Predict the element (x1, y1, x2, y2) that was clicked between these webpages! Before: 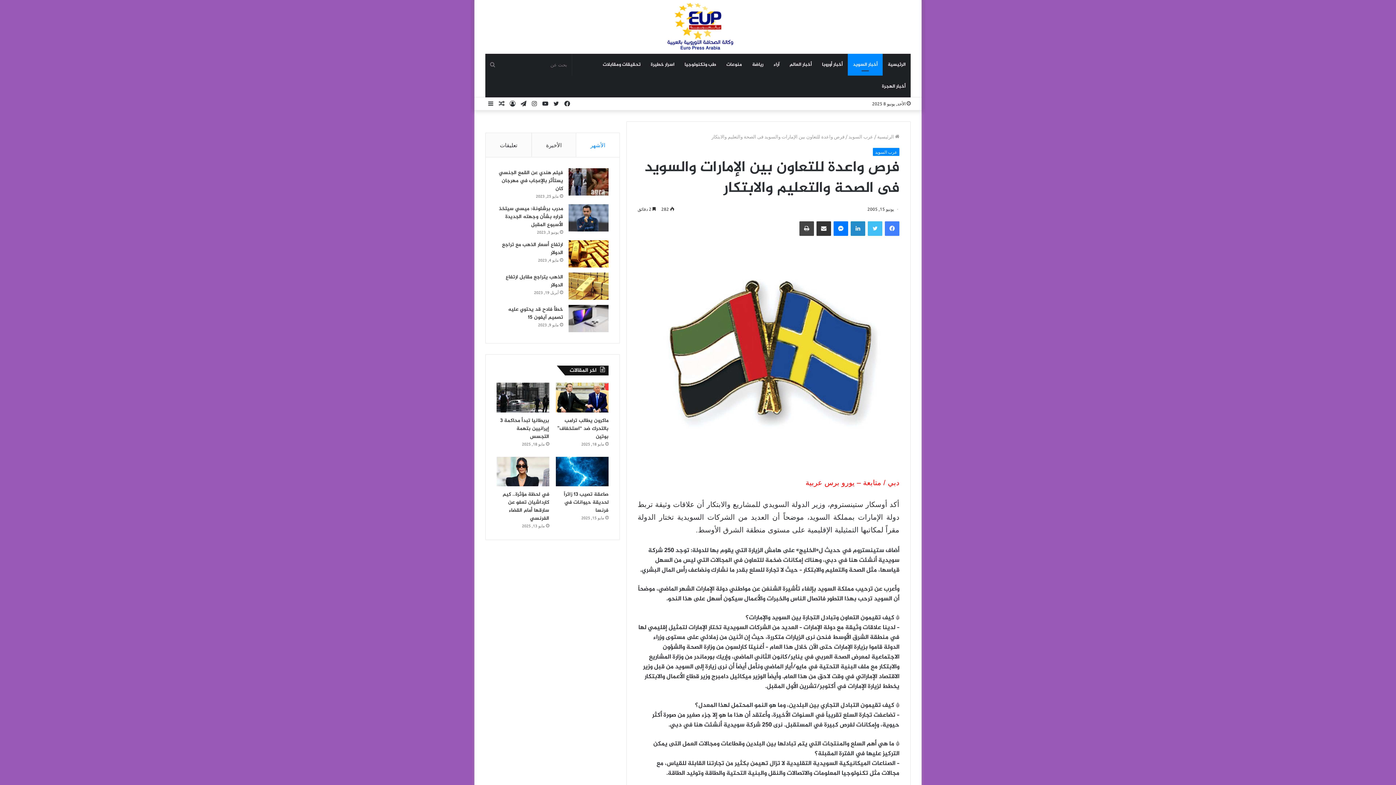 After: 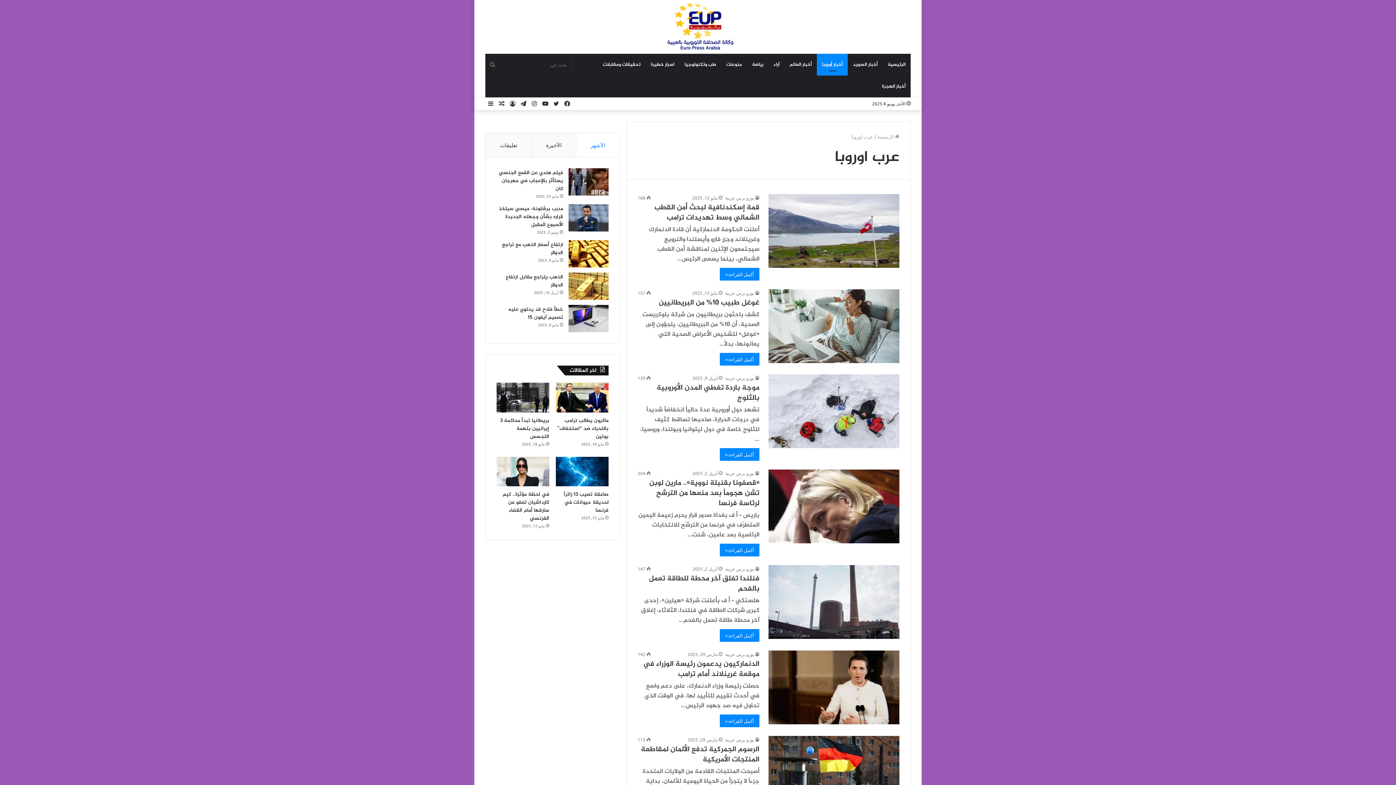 Action: label: أخبار أوروبا bbox: (817, 53, 848, 75)